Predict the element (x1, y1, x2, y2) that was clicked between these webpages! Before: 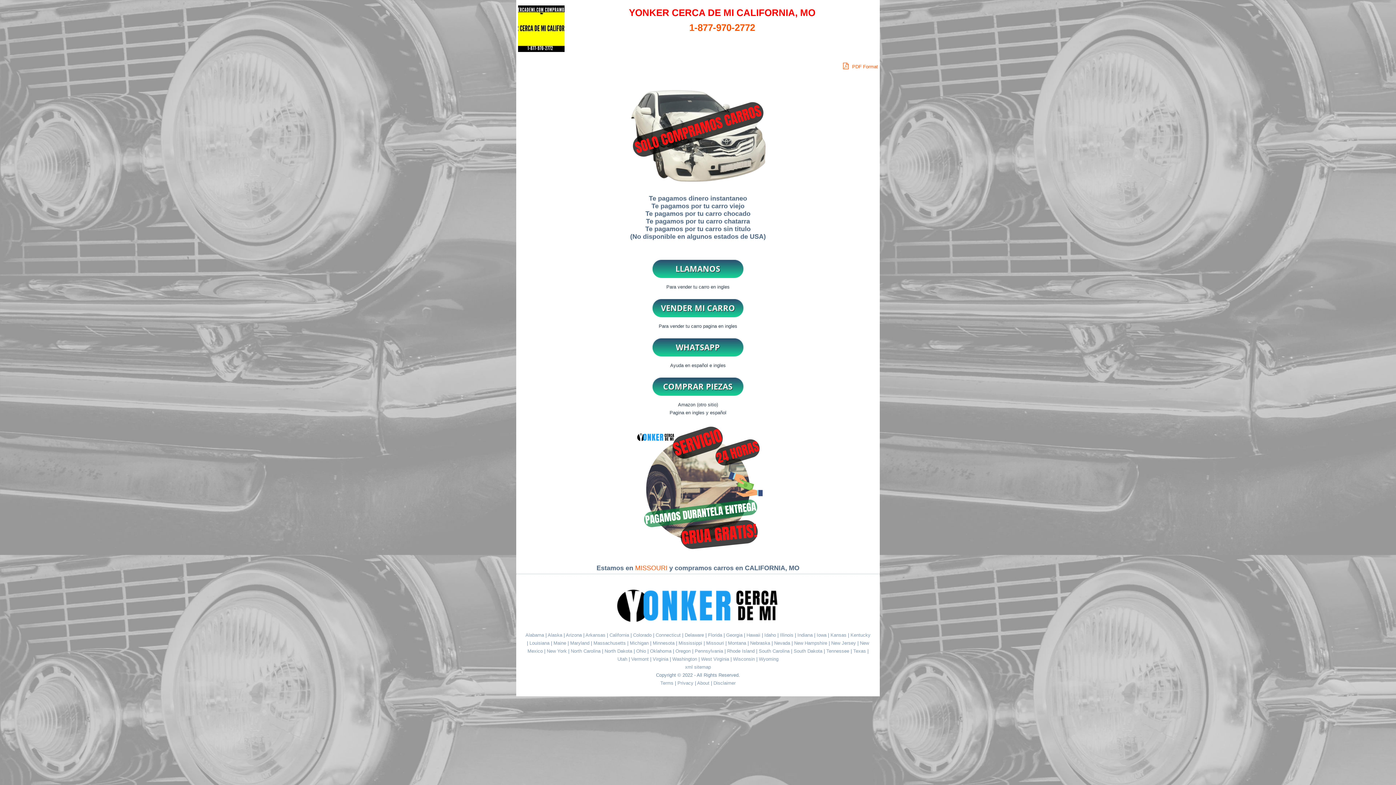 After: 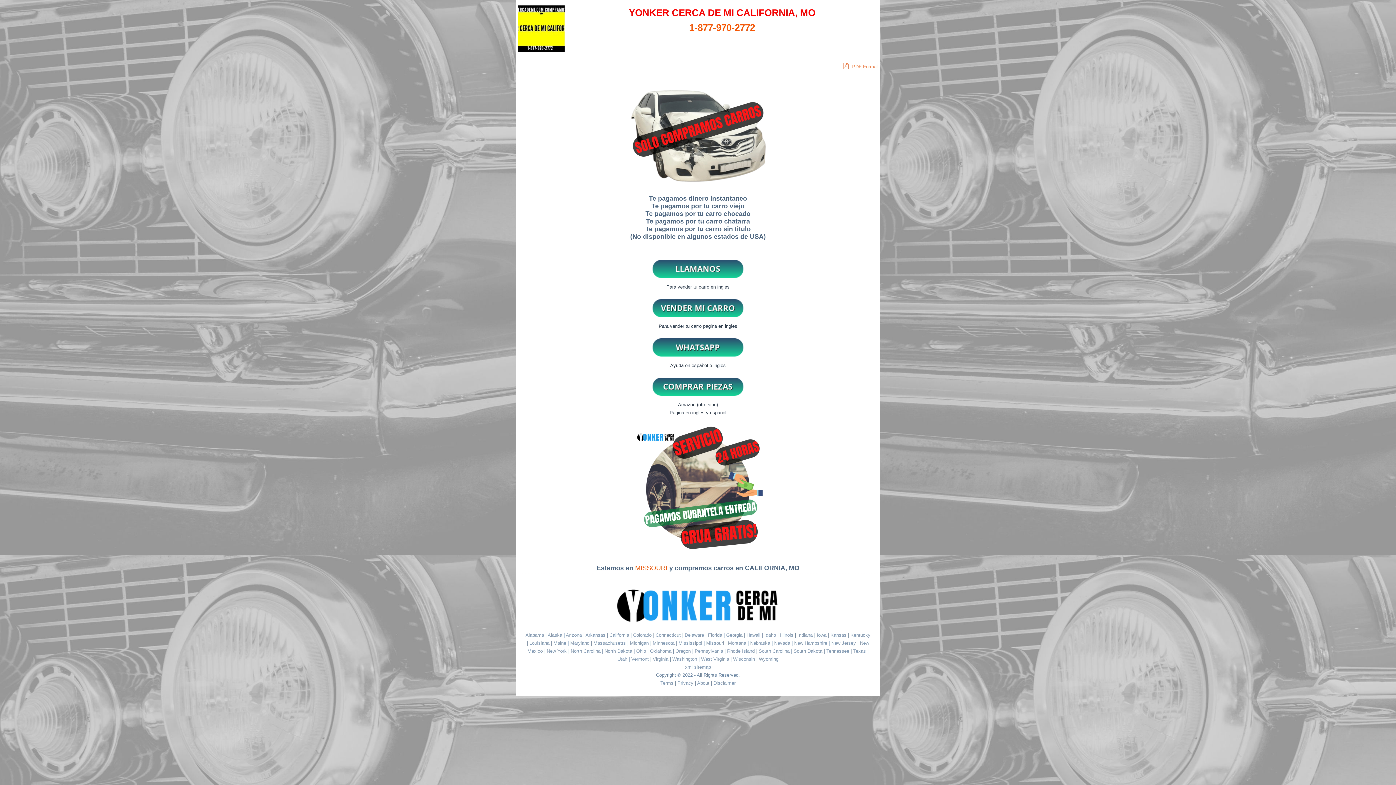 Action: label:  PDF Format bbox: (843, 62, 878, 70)